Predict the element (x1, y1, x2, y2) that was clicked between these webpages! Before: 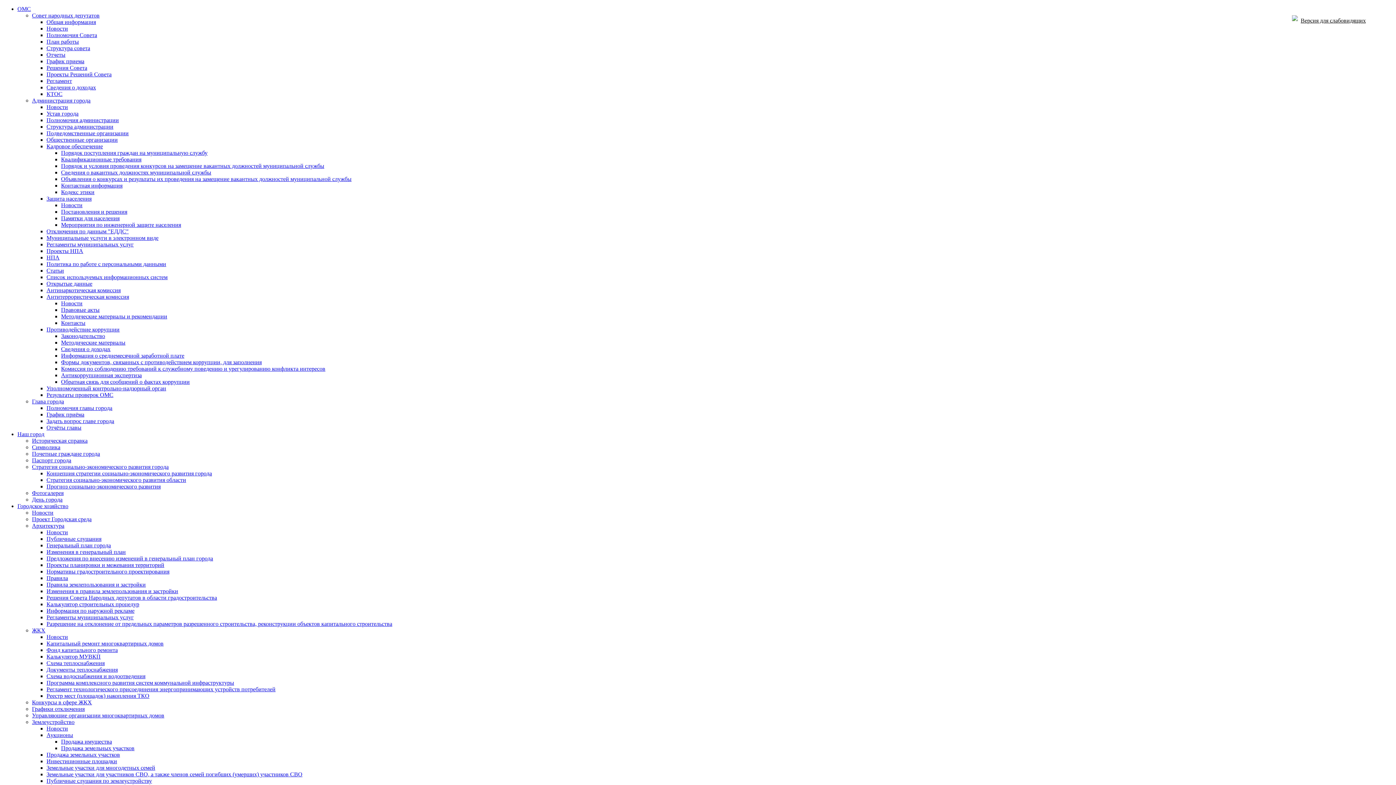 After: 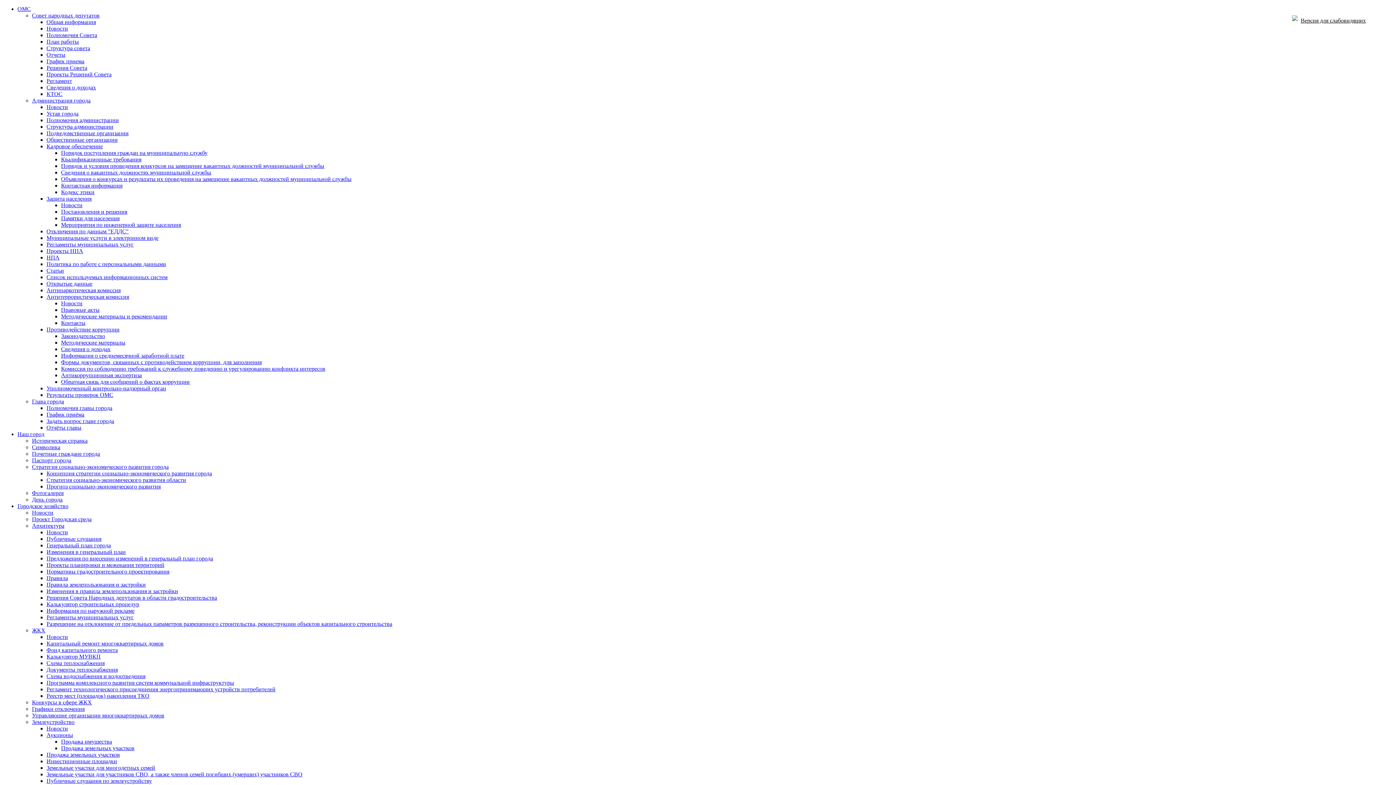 Action: label: Общая информация bbox: (46, 18, 96, 25)